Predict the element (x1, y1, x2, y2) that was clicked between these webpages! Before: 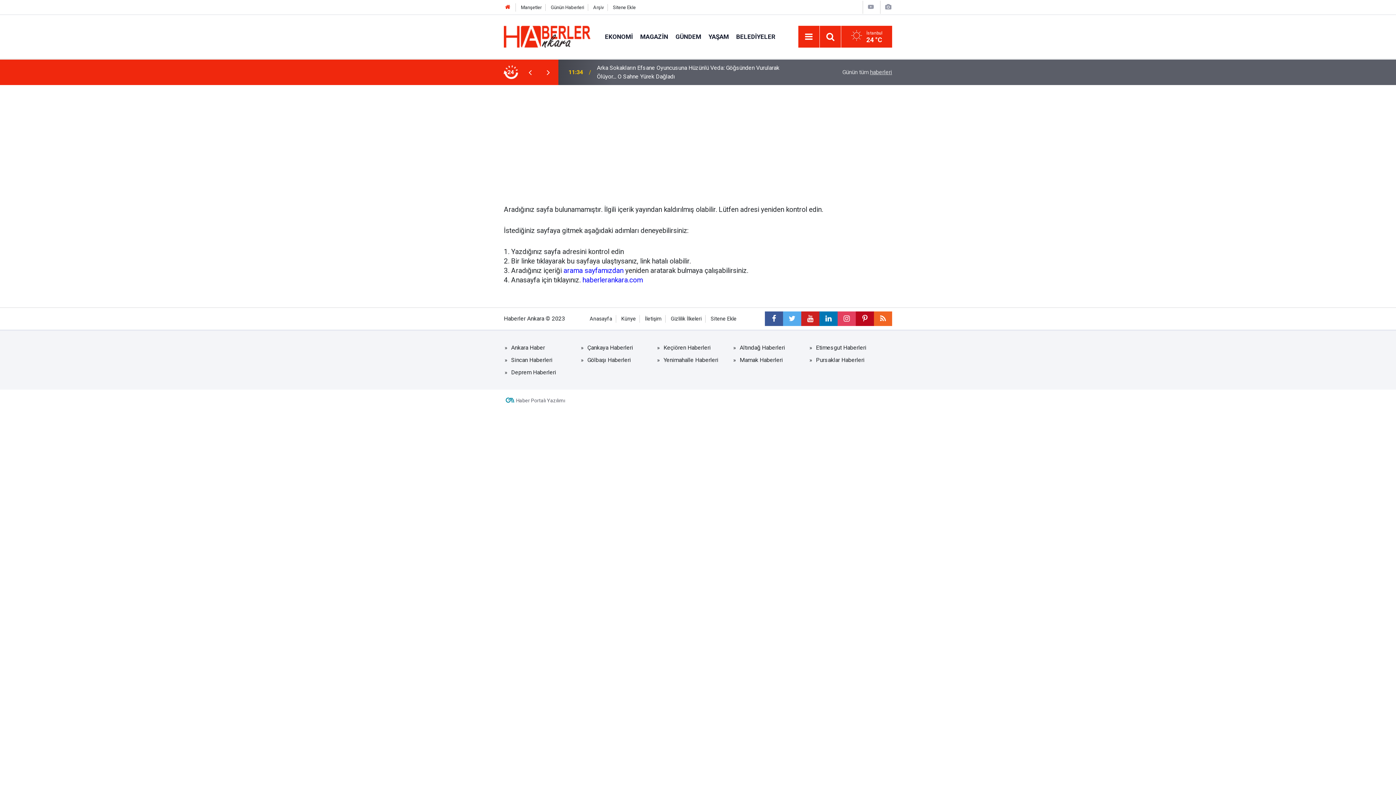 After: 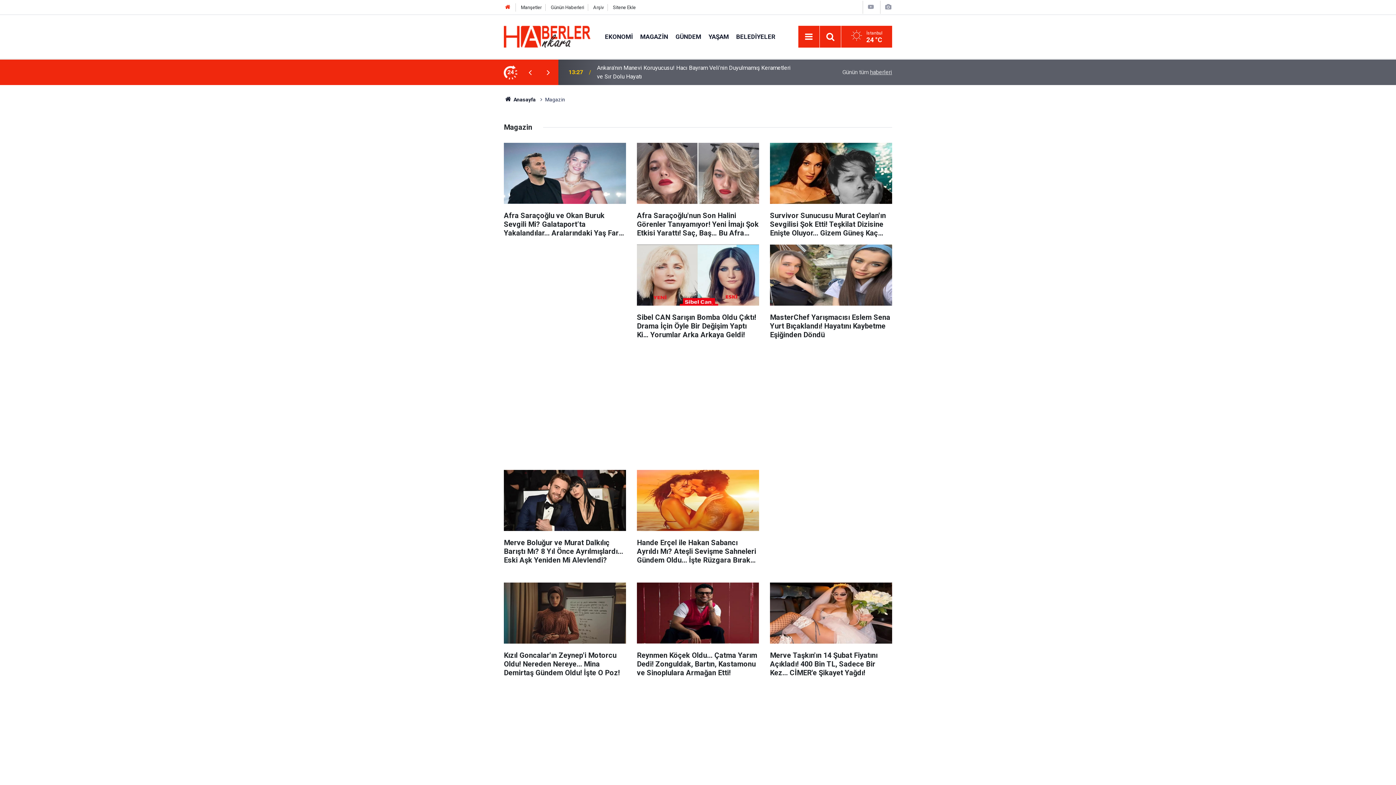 Action: bbox: (636, 32, 672, 40) label: MAGAZİN